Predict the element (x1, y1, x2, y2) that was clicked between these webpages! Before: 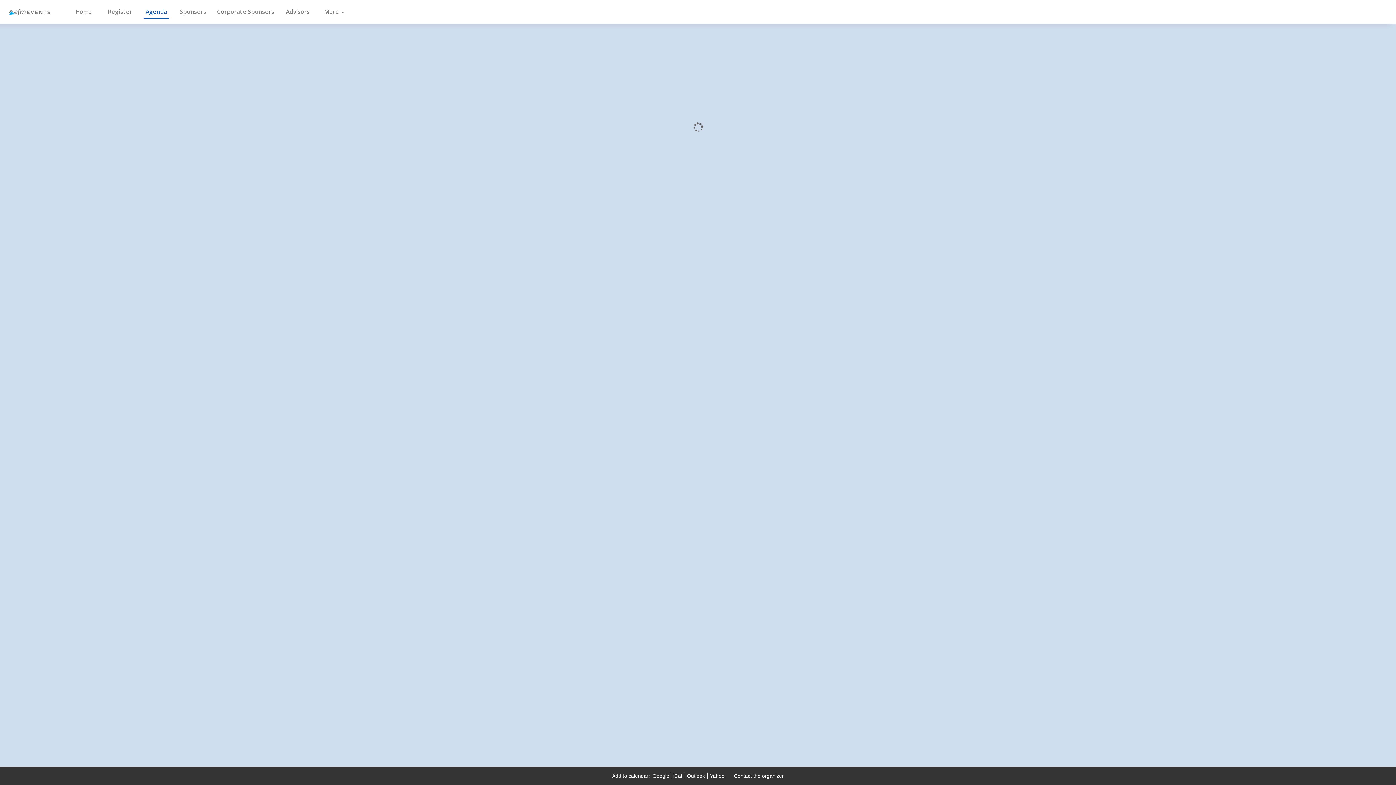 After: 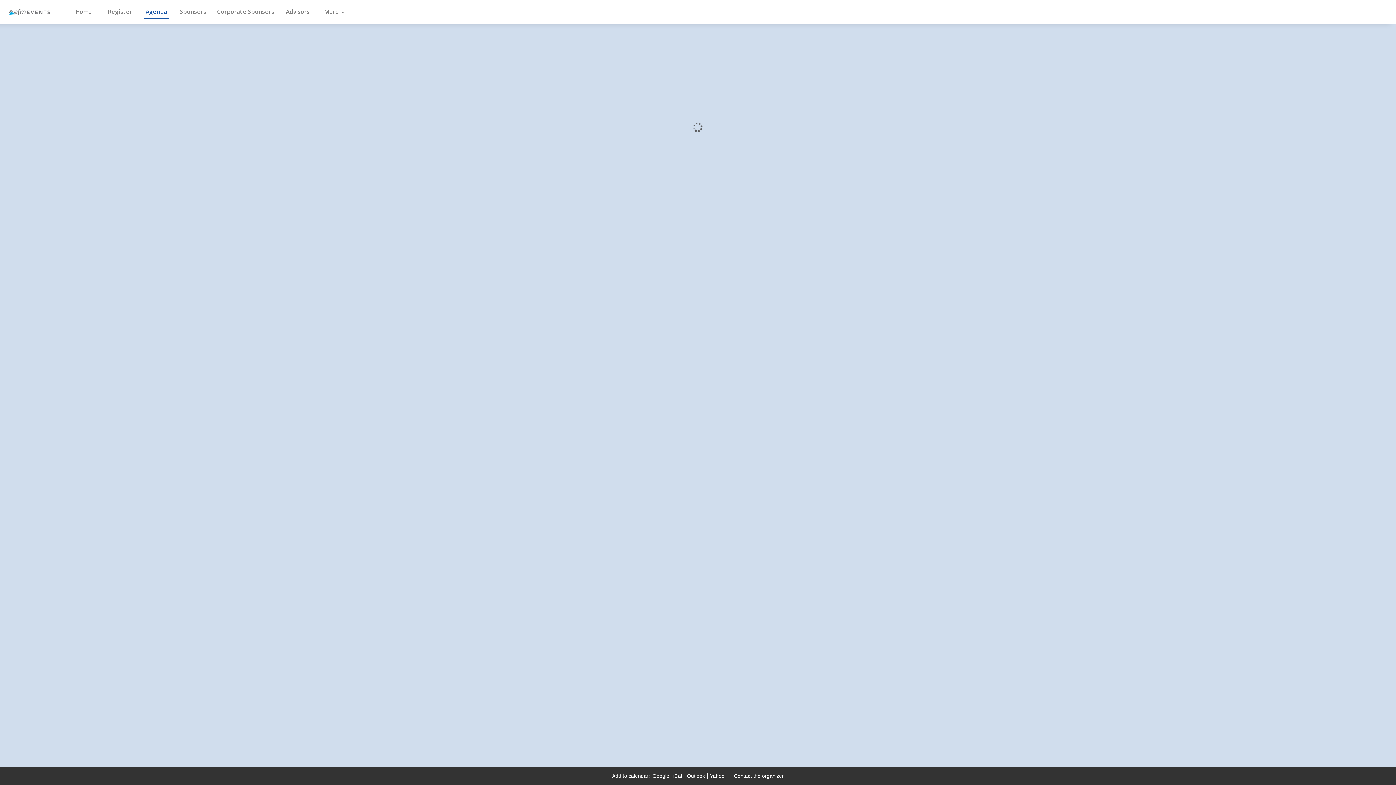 Action: bbox: (707, 773, 725, 779) label: Yahoo